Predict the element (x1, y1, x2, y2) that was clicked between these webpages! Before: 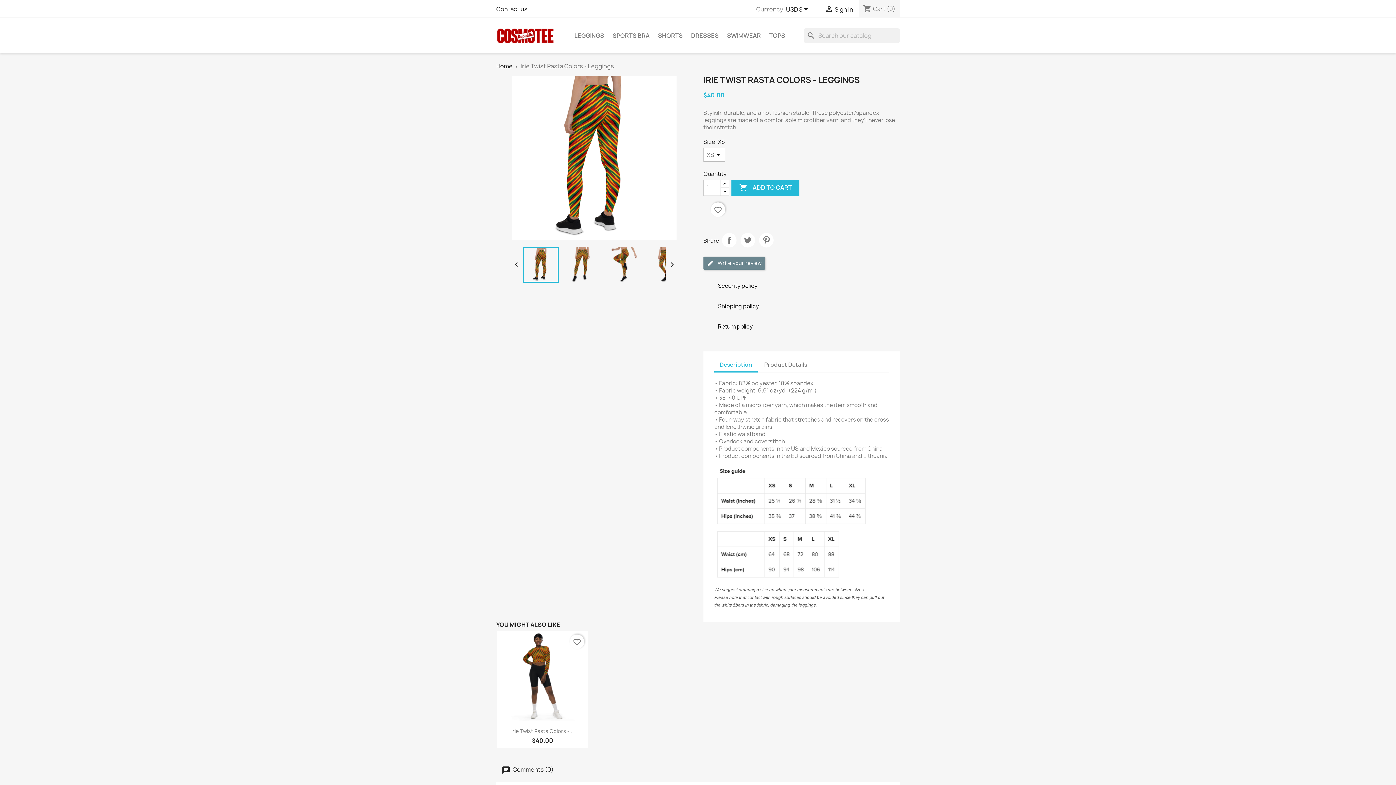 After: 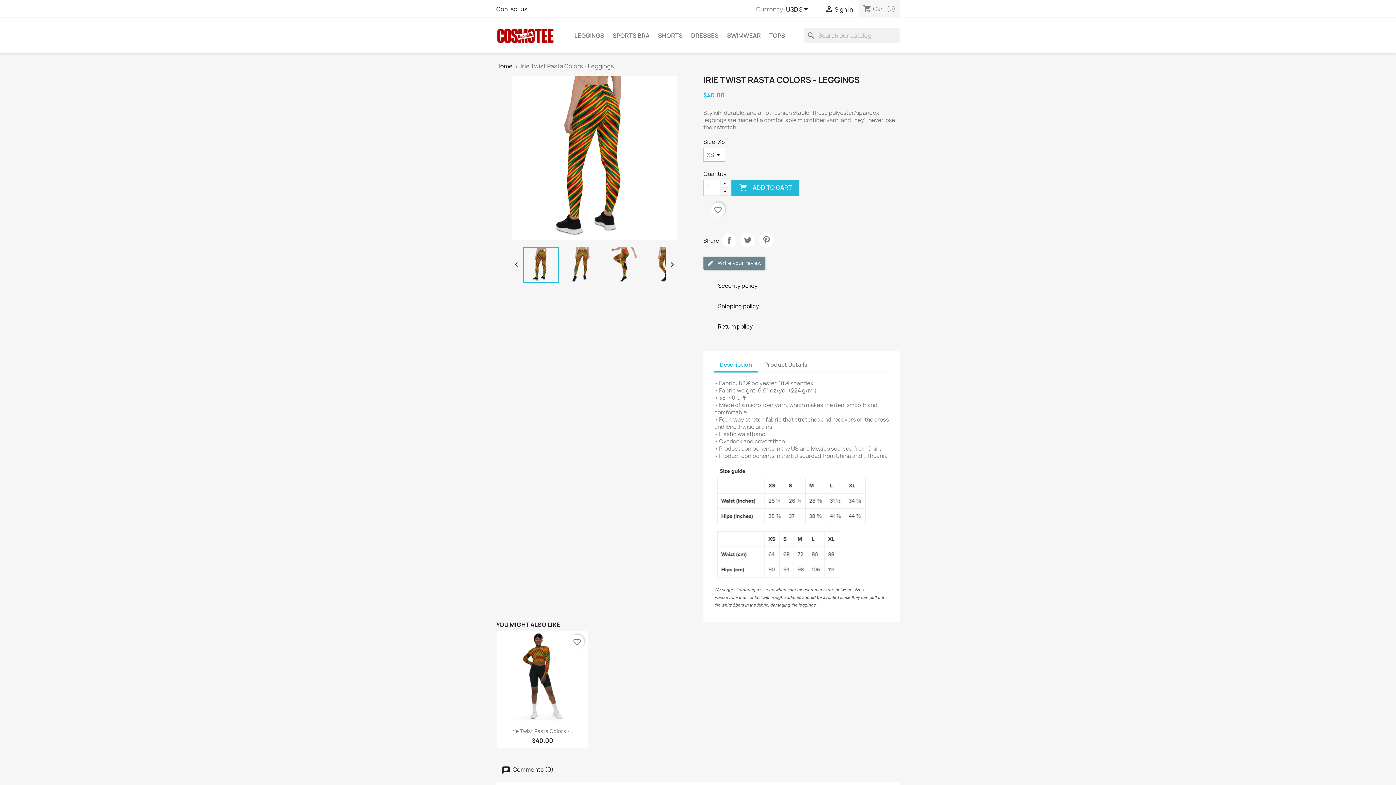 Action: bbox: (720, 187, 729, 195)